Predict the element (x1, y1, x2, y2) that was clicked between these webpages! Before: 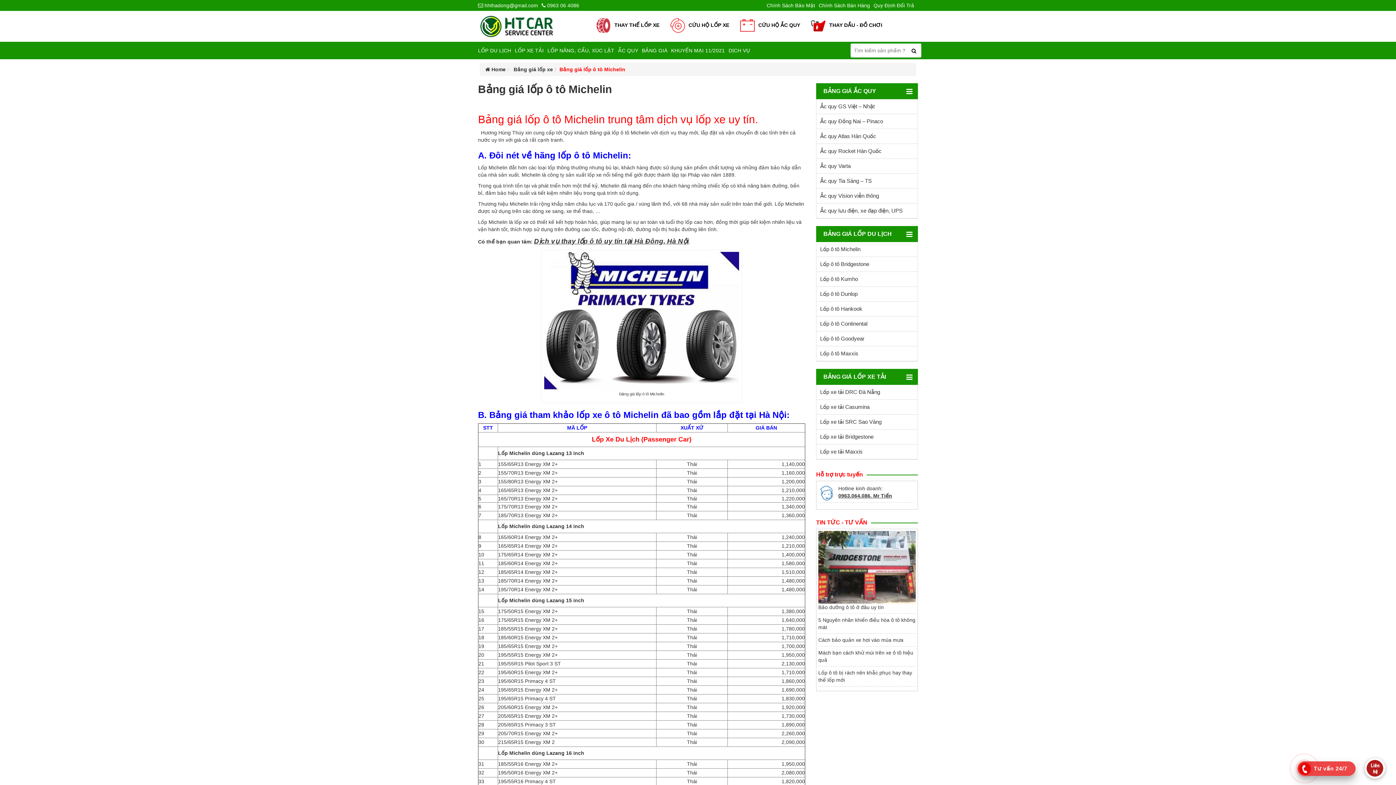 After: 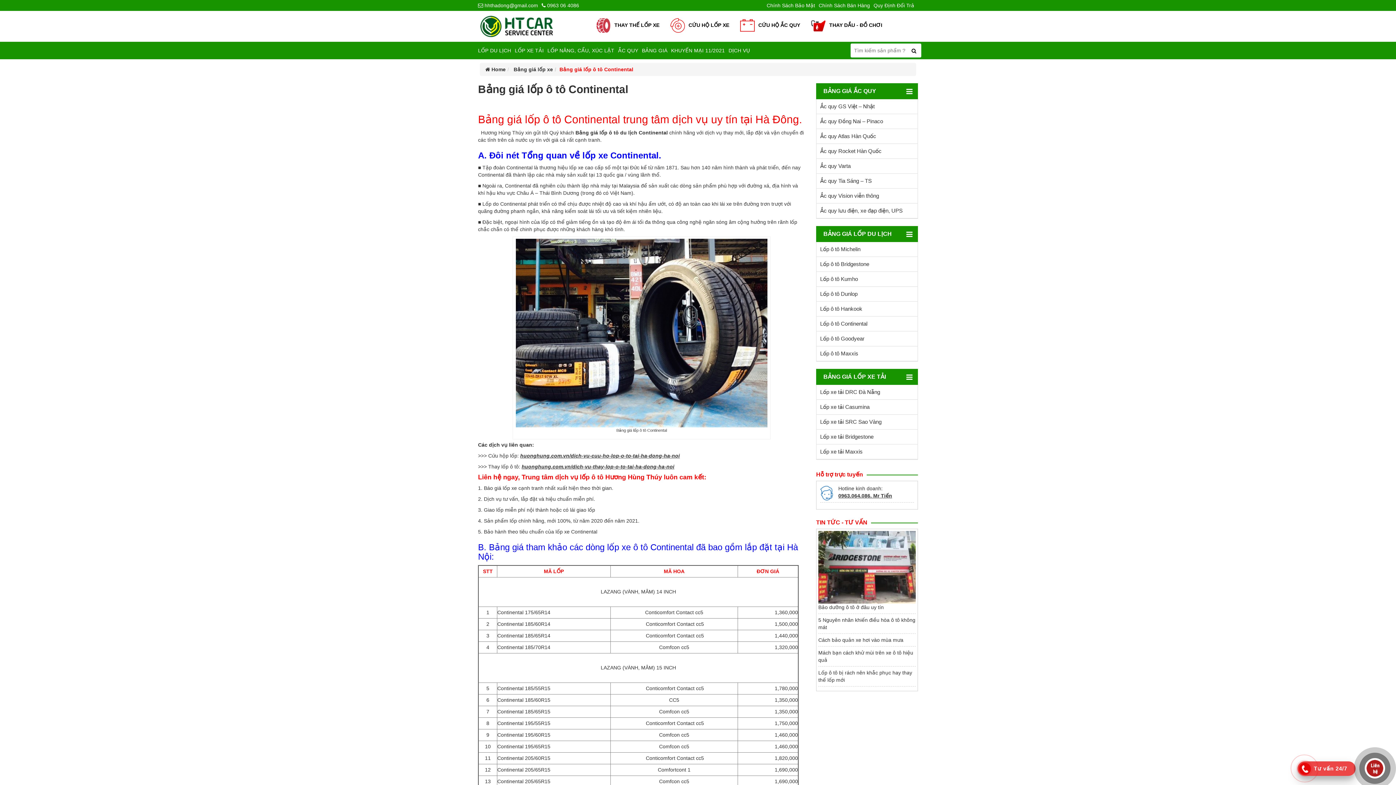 Action: label: Lốp ô tô Continental bbox: (816, 316, 917, 331)